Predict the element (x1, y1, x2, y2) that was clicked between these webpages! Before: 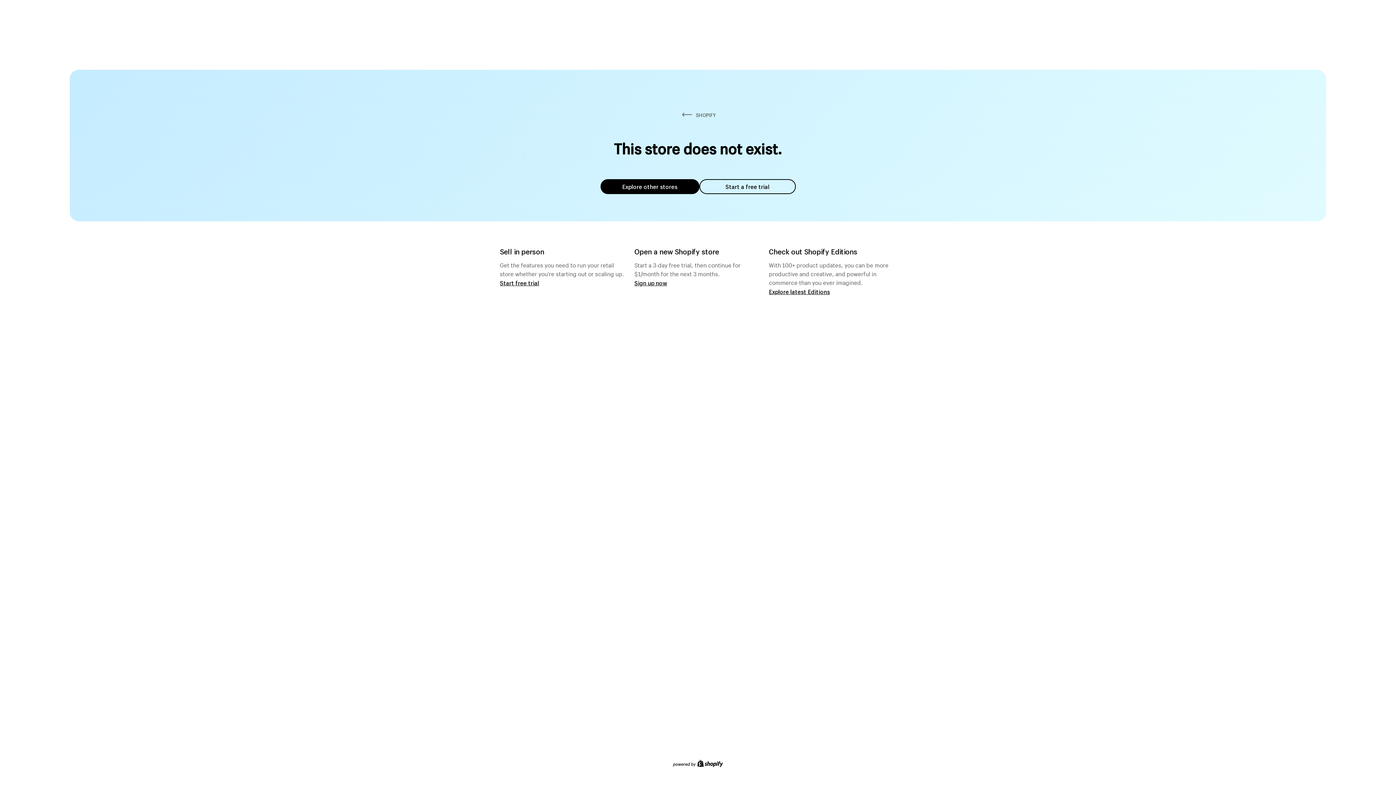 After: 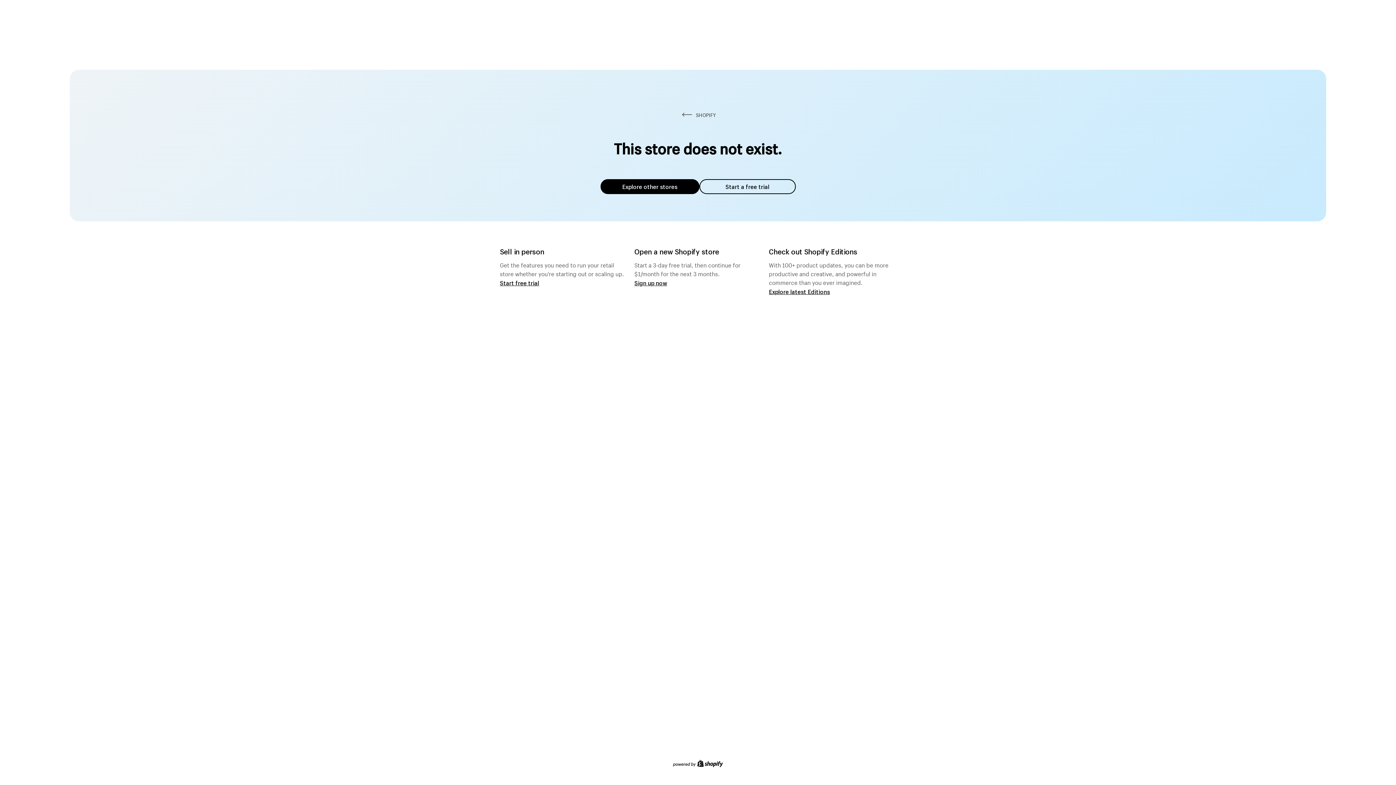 Action: bbox: (600, 179, 699, 194) label: Explore other stores